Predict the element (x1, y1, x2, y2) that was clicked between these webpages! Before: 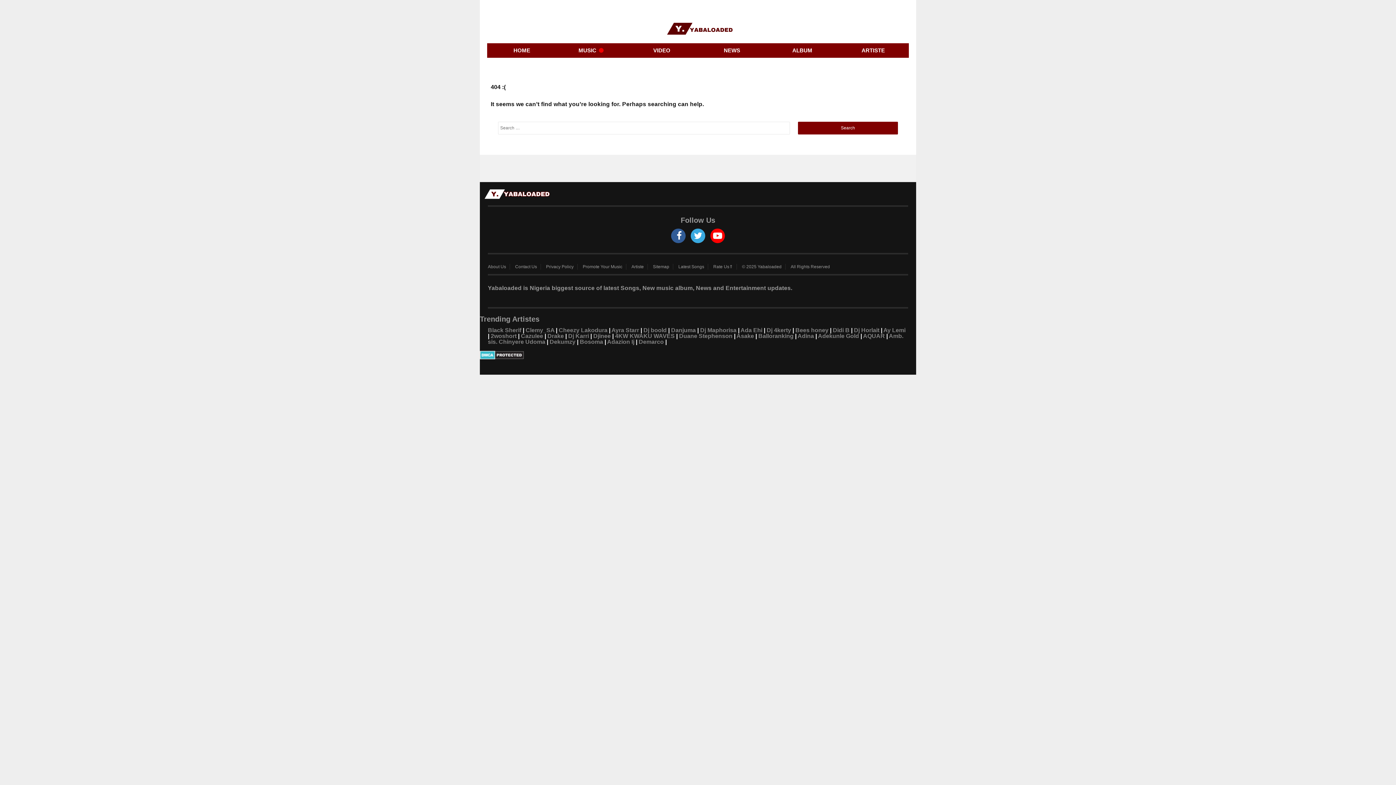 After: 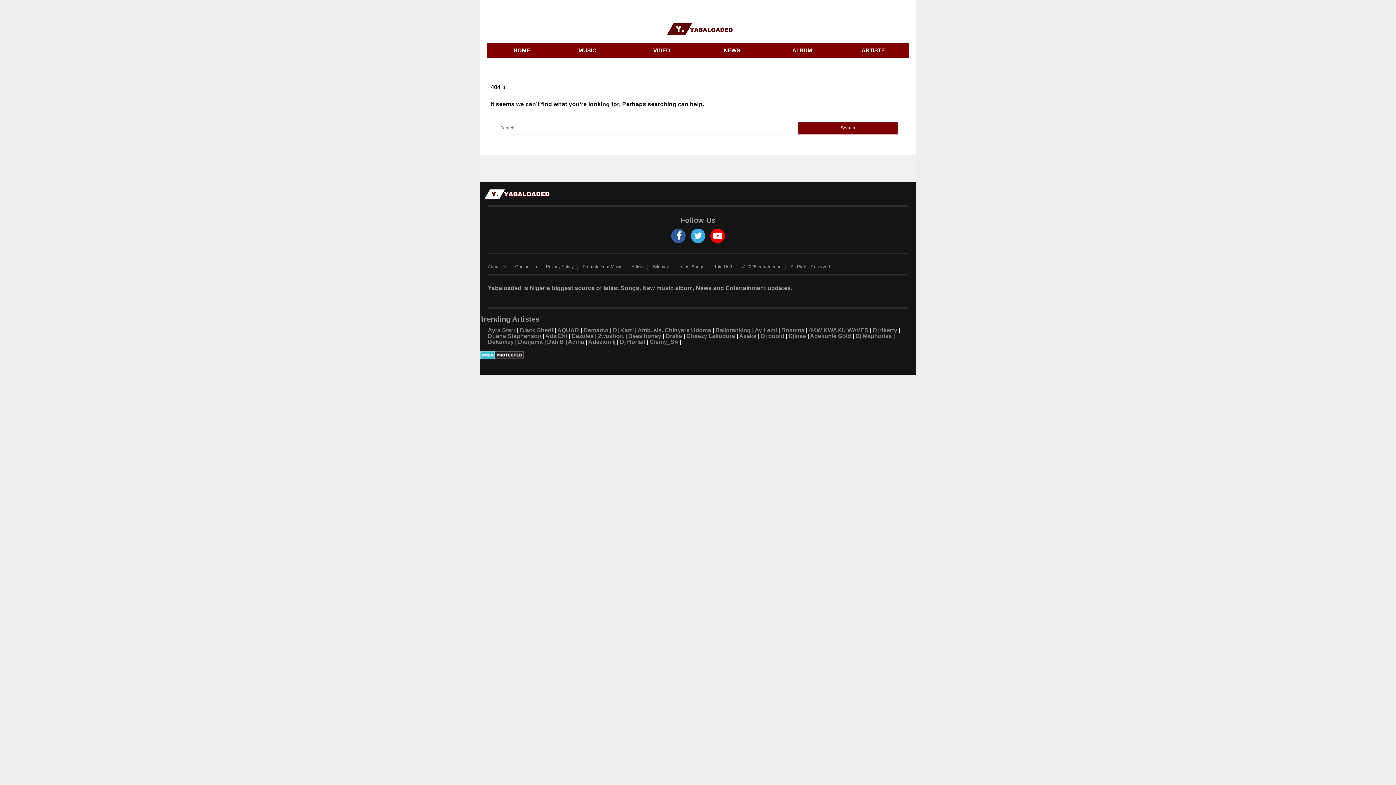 Action: bbox: (837, 43, 909, 57) label: ARTISTE